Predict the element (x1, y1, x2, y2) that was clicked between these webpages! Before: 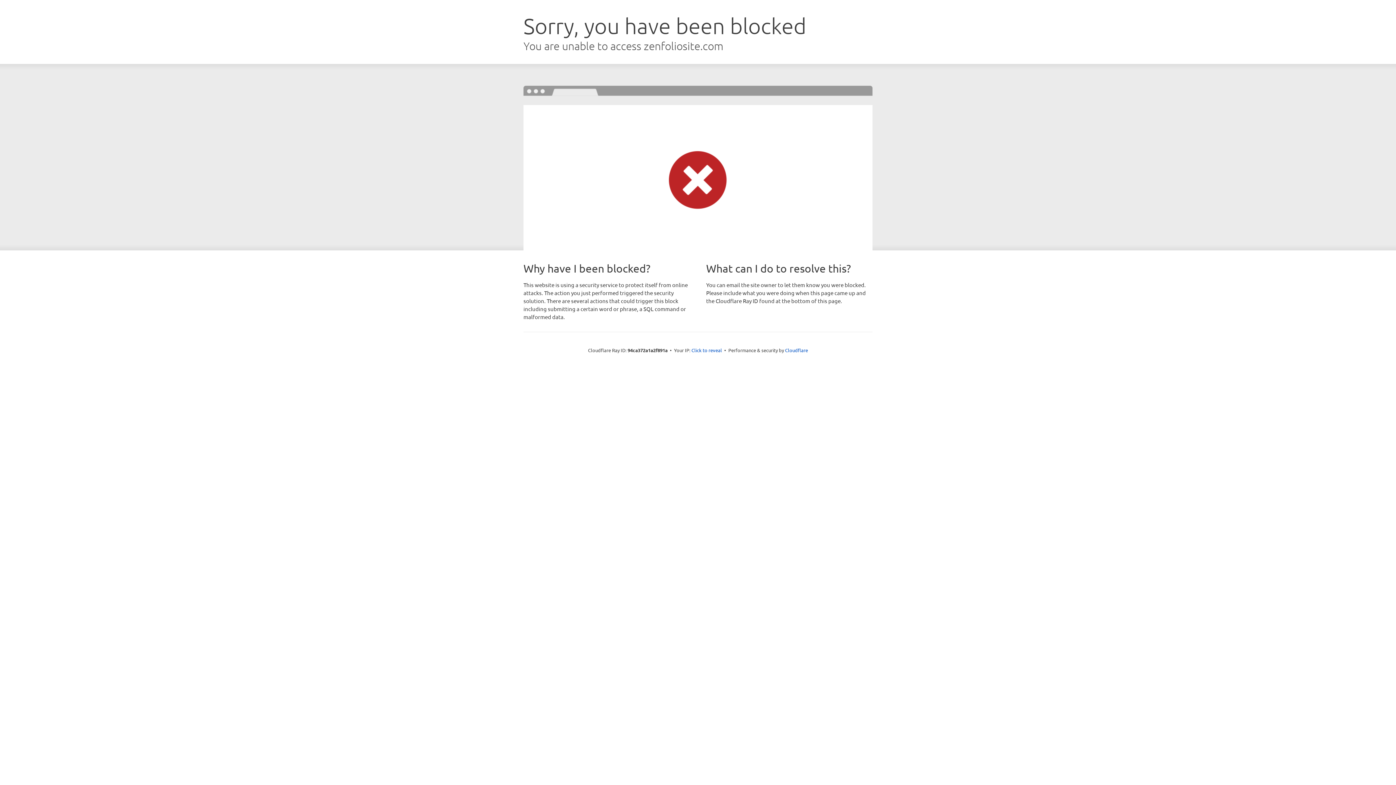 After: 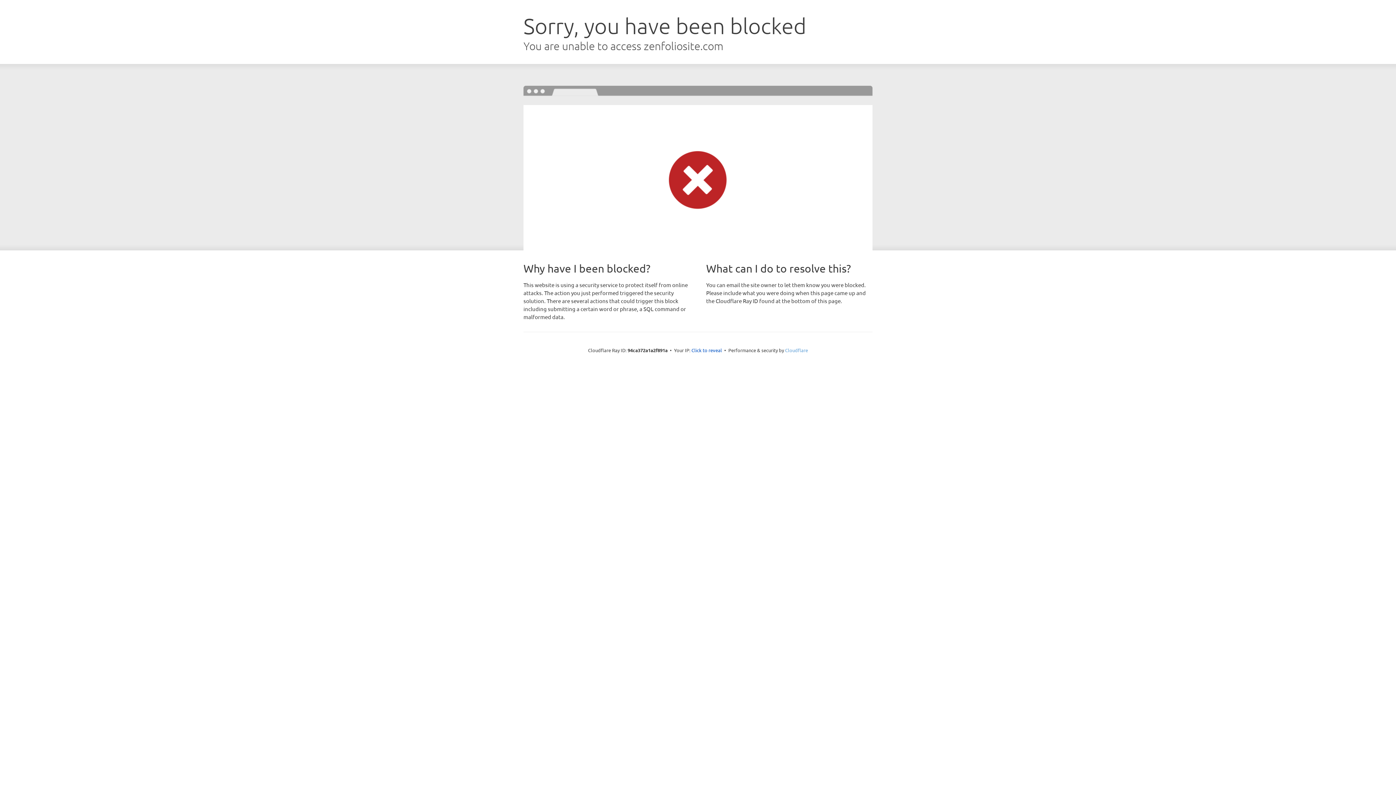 Action: bbox: (785, 347, 808, 353) label: Cloudflare